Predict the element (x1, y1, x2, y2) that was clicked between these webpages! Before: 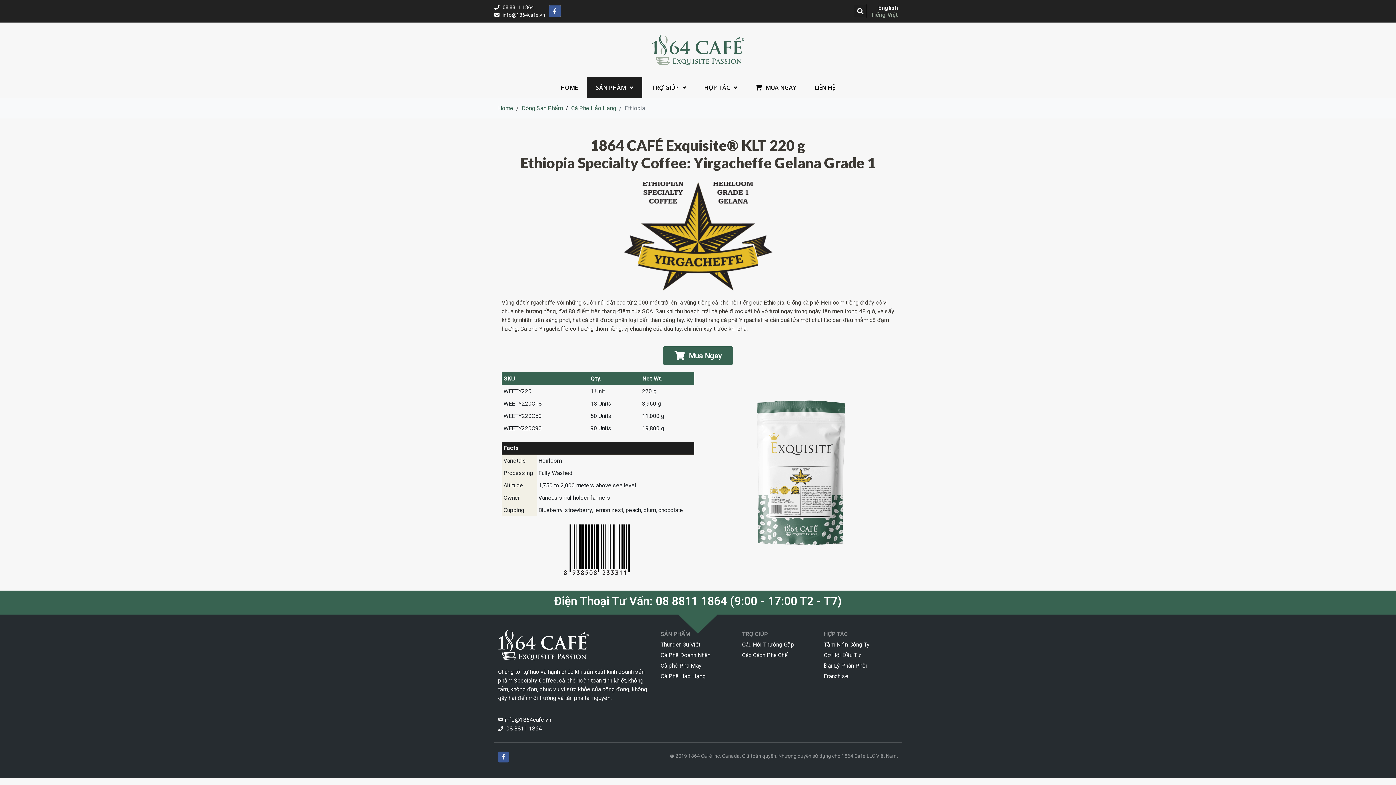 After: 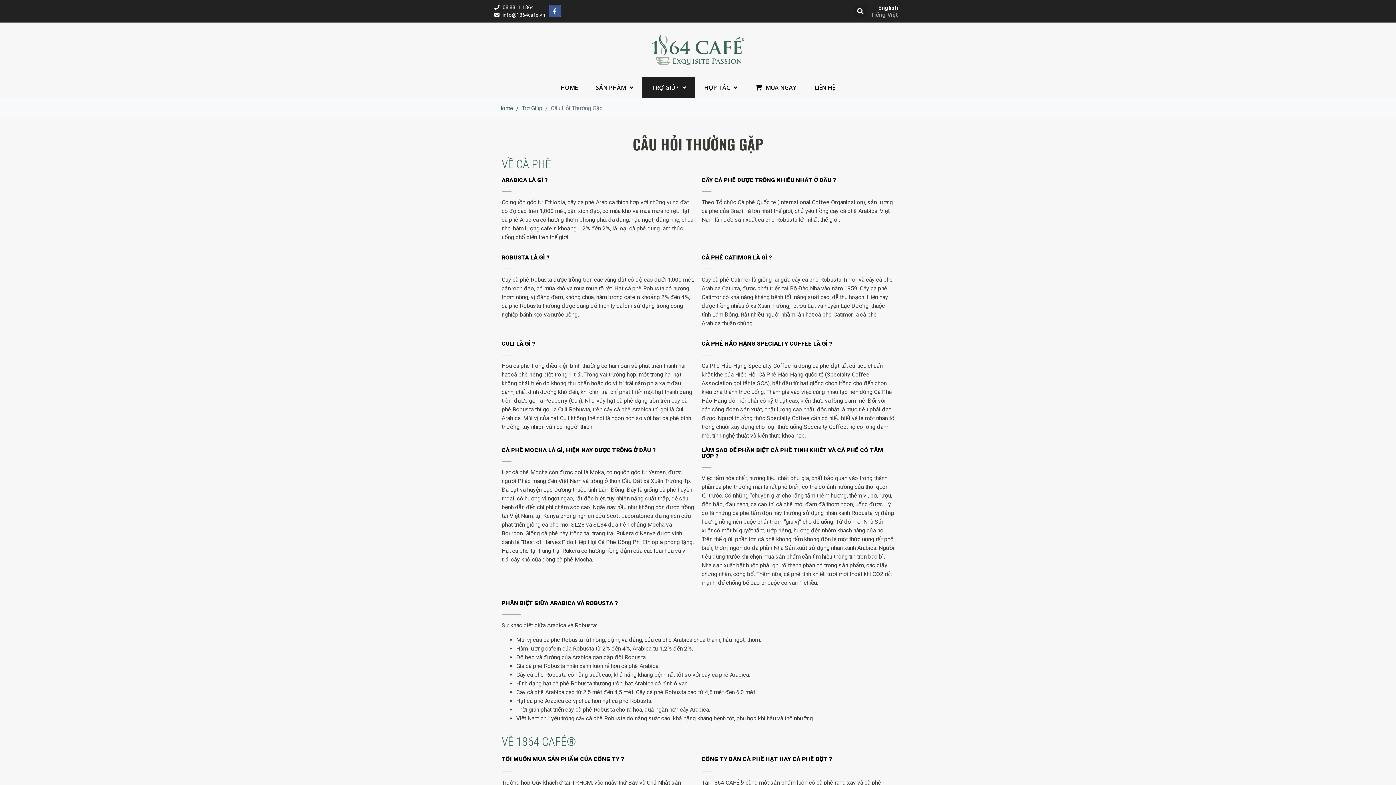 Action: label: Câu Hỏi Thường Gặp bbox: (742, 640, 816, 649)